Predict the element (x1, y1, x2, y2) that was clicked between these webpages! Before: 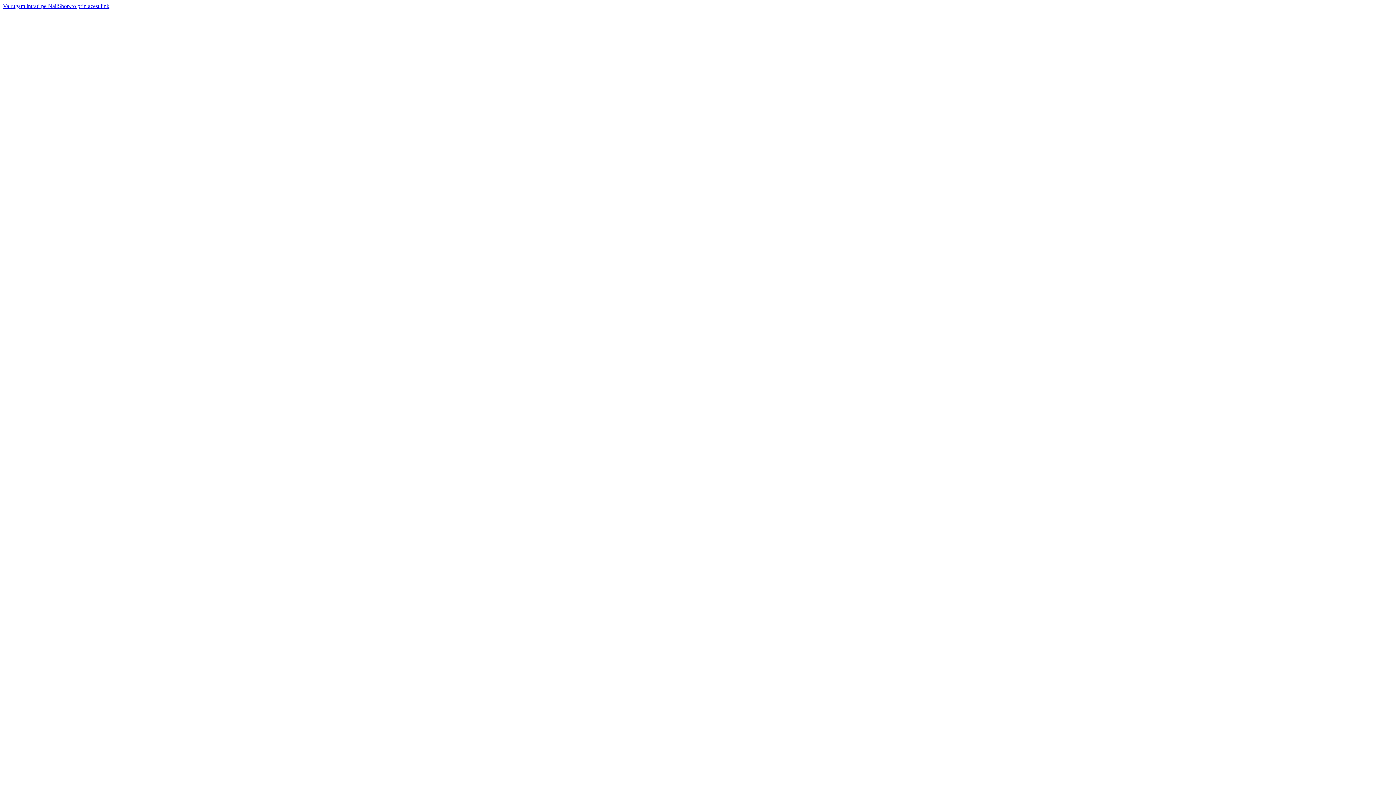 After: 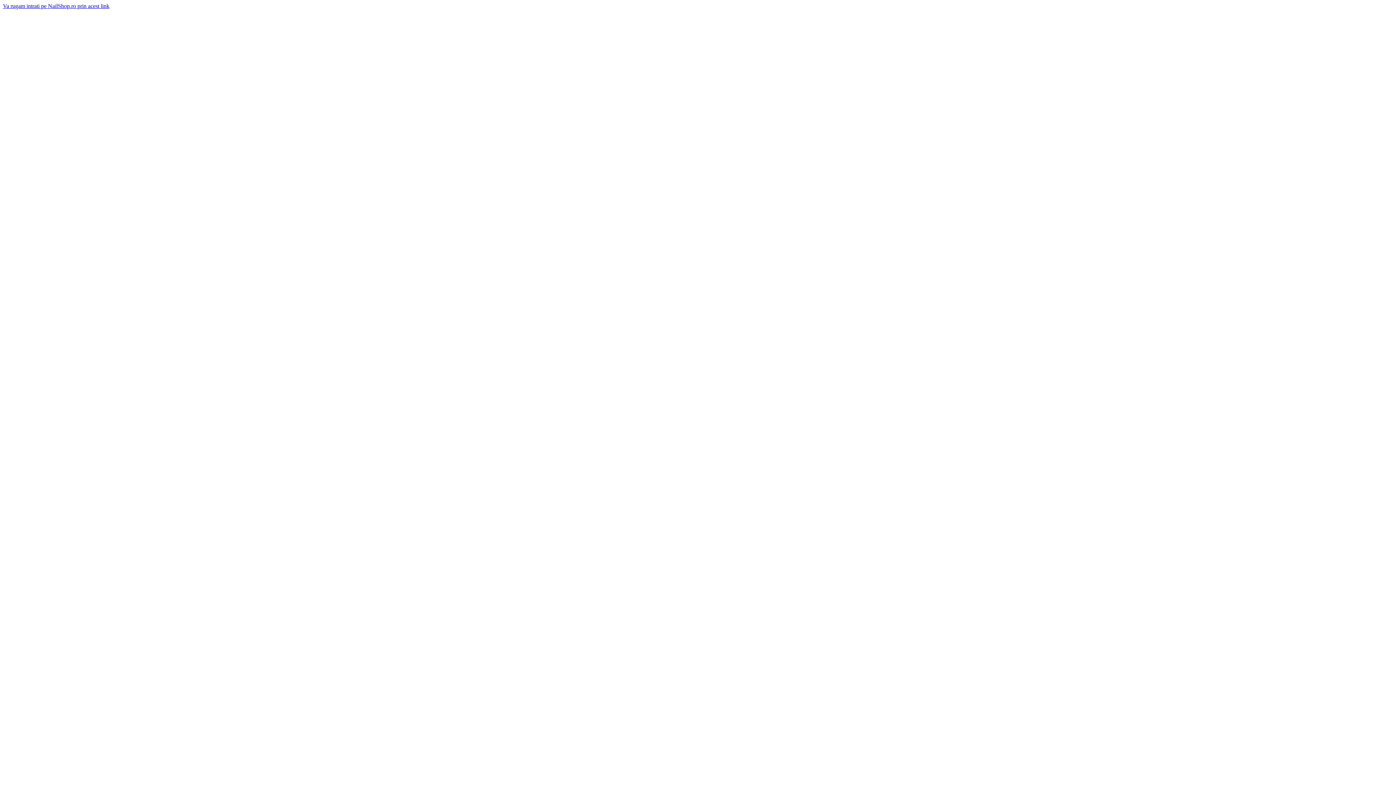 Action: bbox: (2, 2, 109, 9) label: Va rugam intrati pe NailShop.ro prin acest link